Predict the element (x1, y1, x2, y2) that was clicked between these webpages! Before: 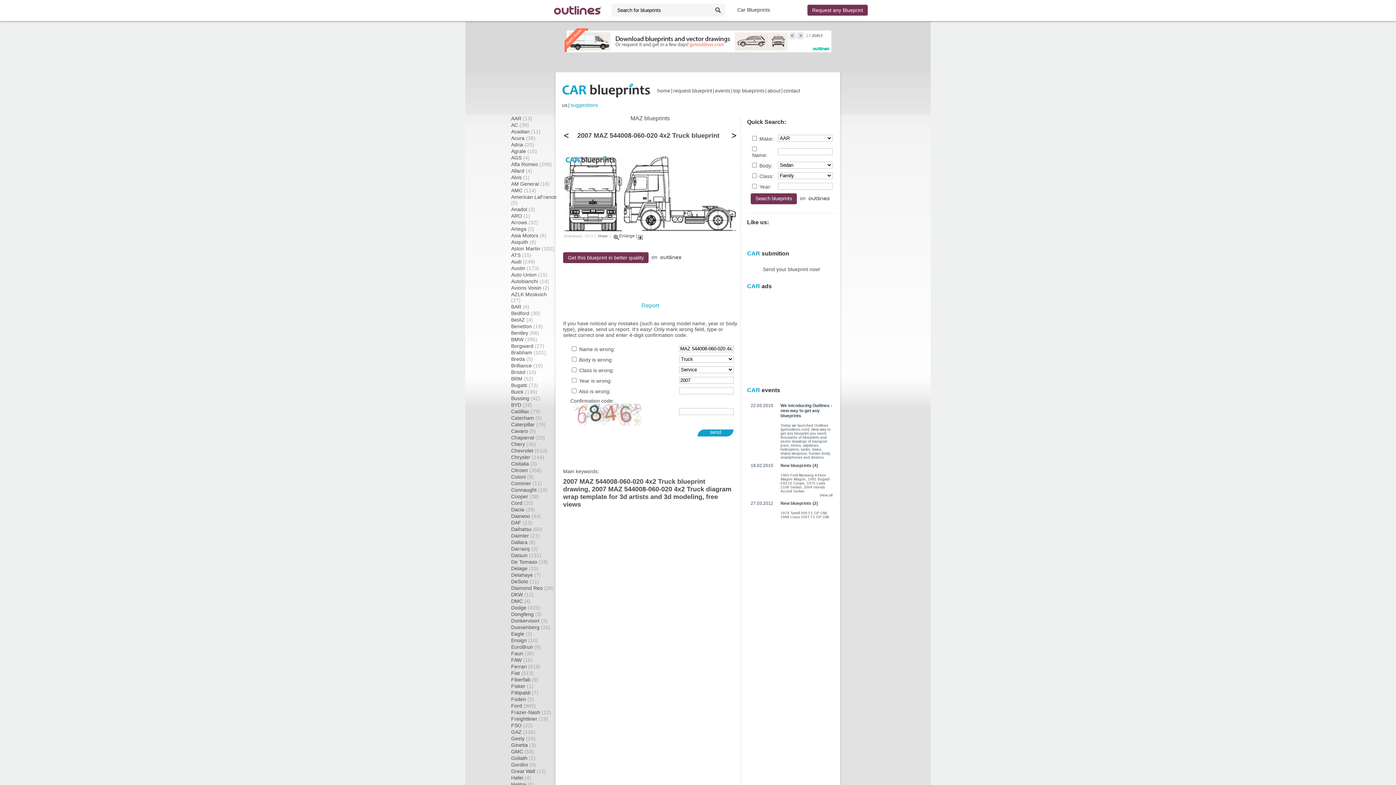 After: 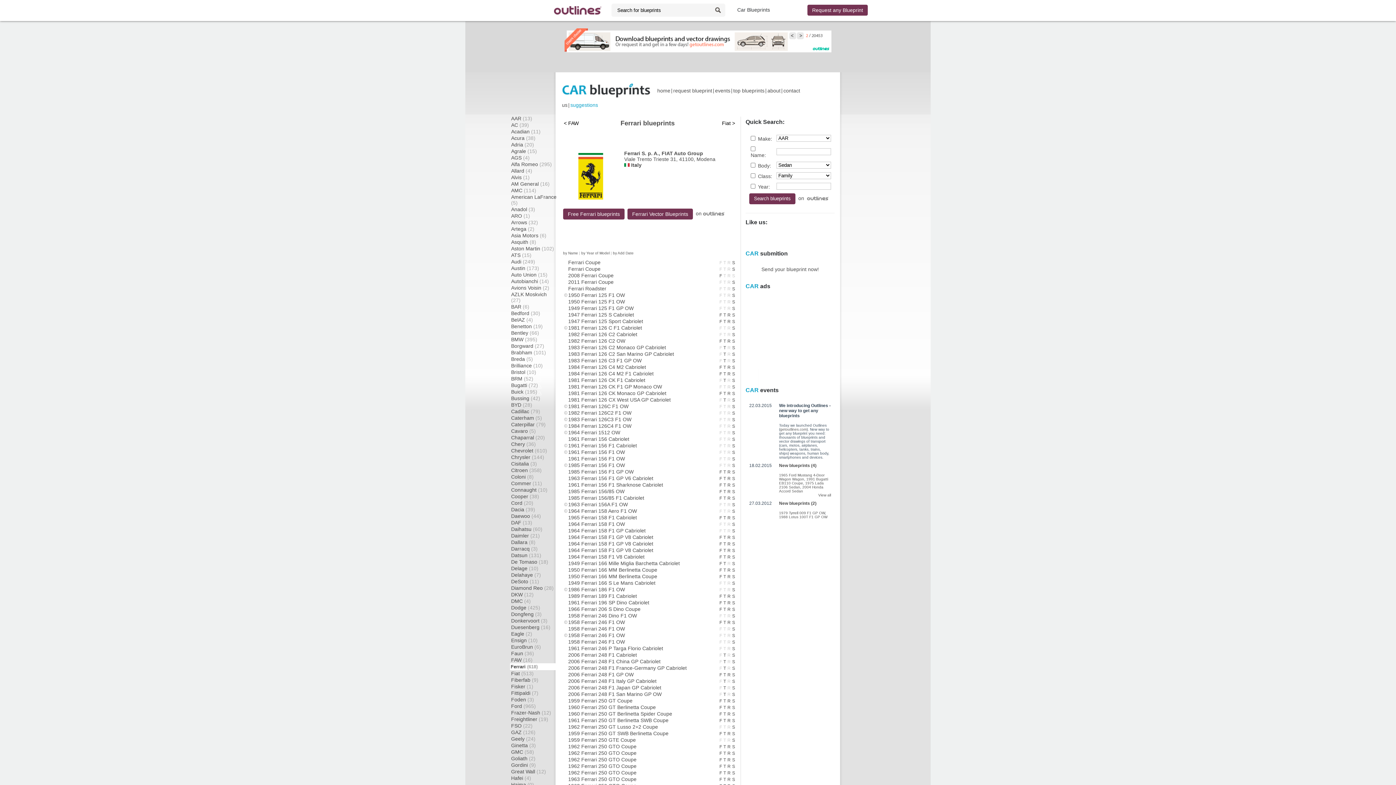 Action: label: Ferrari (618) bbox: (511, 664, 540, 669)